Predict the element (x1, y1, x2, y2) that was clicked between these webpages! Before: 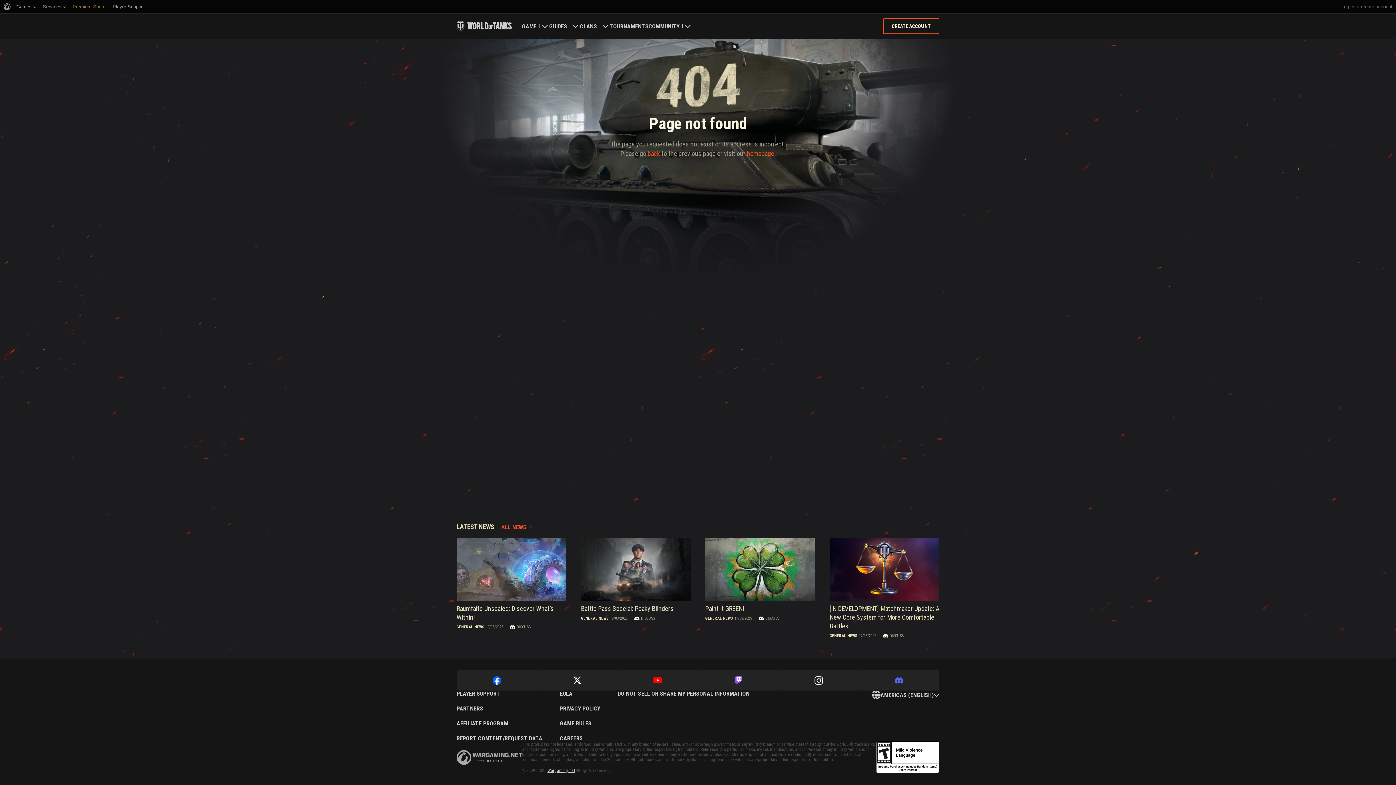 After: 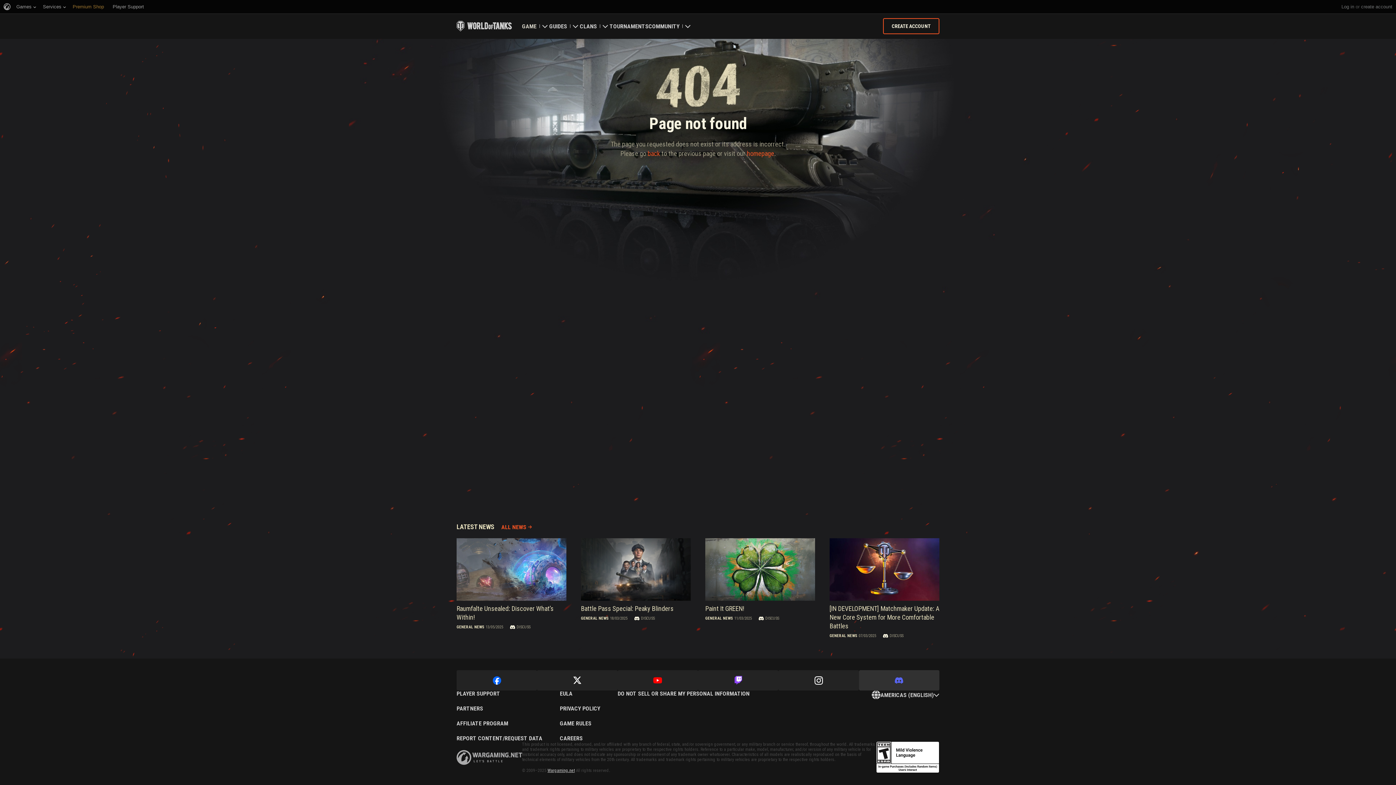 Action: bbox: (859, 670, 939, 690)